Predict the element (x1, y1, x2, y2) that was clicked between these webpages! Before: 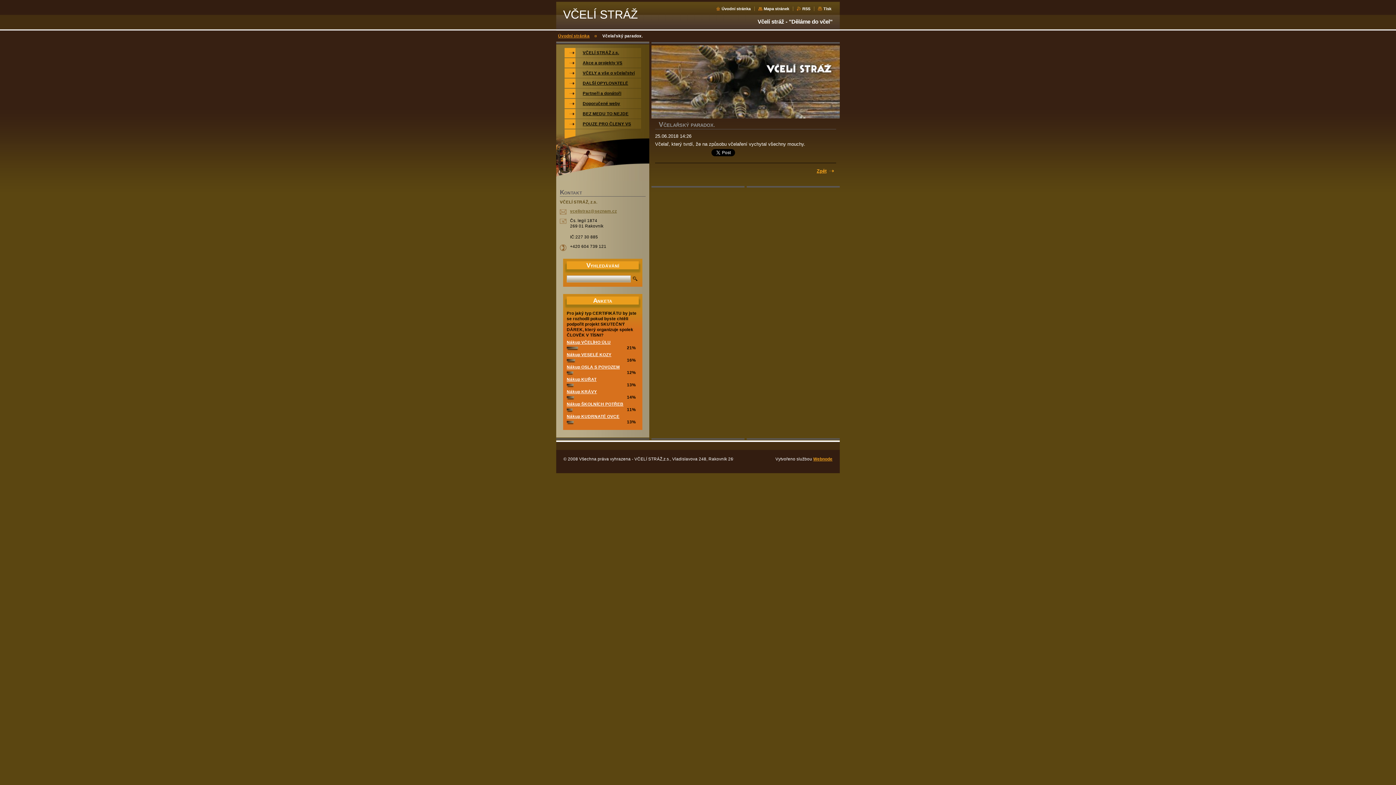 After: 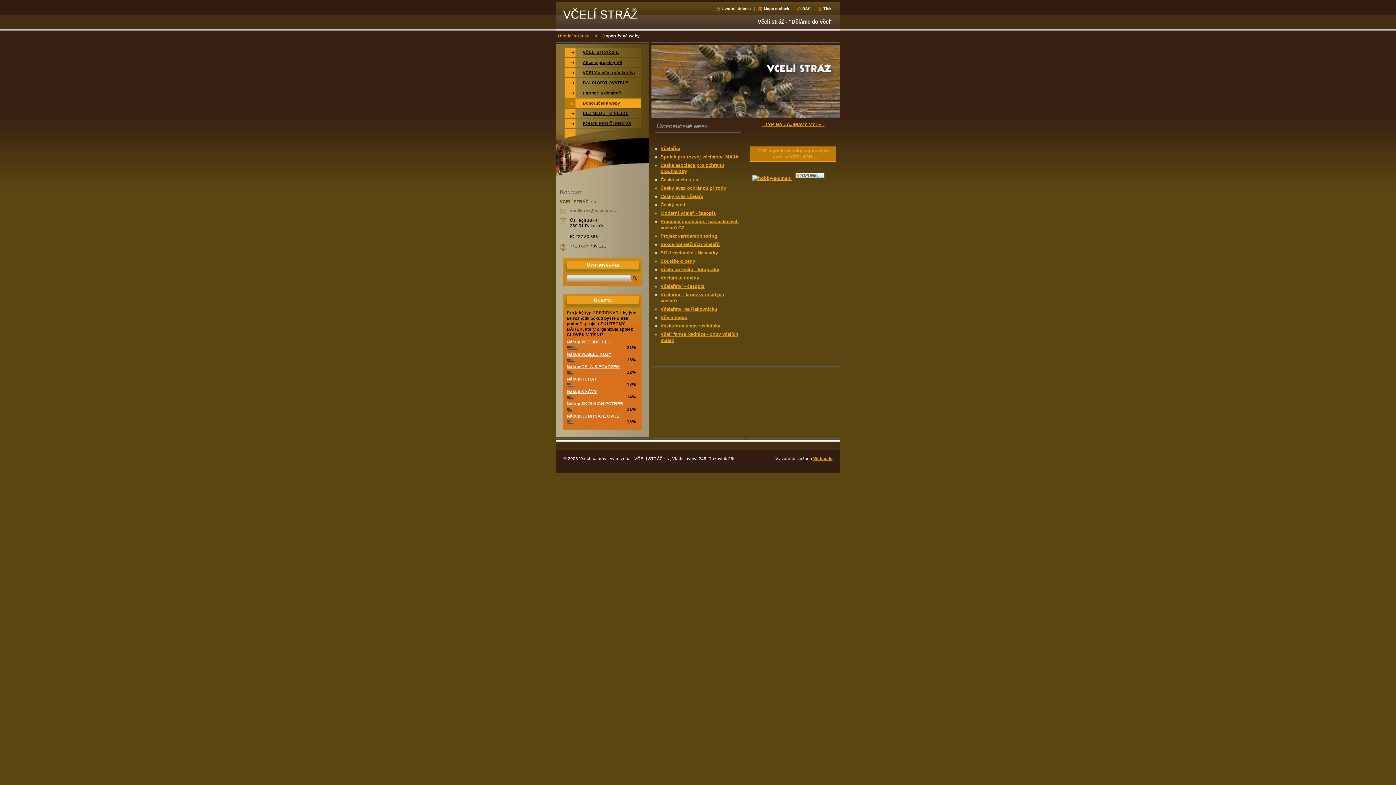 Action: bbox: (564, 98, 641, 108) label: Doporučené weby